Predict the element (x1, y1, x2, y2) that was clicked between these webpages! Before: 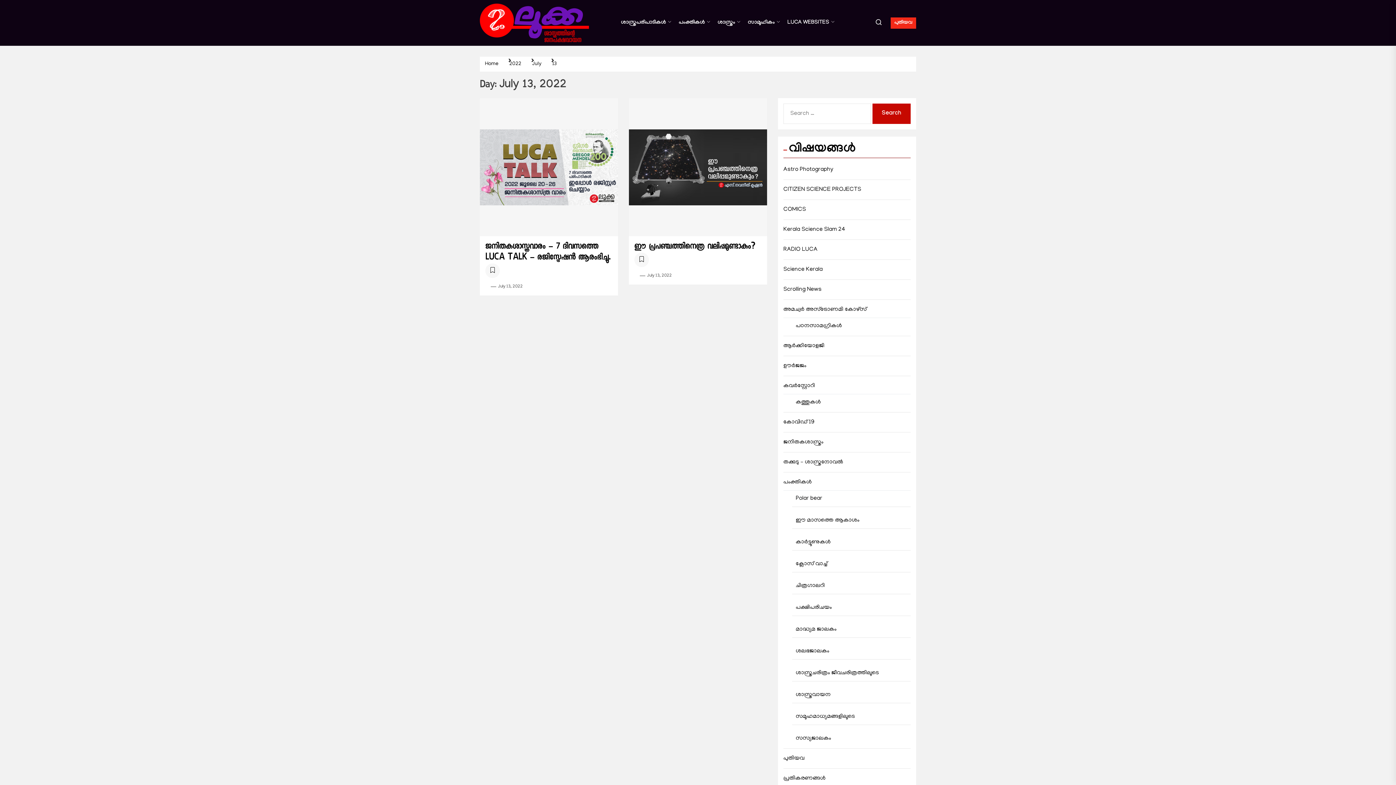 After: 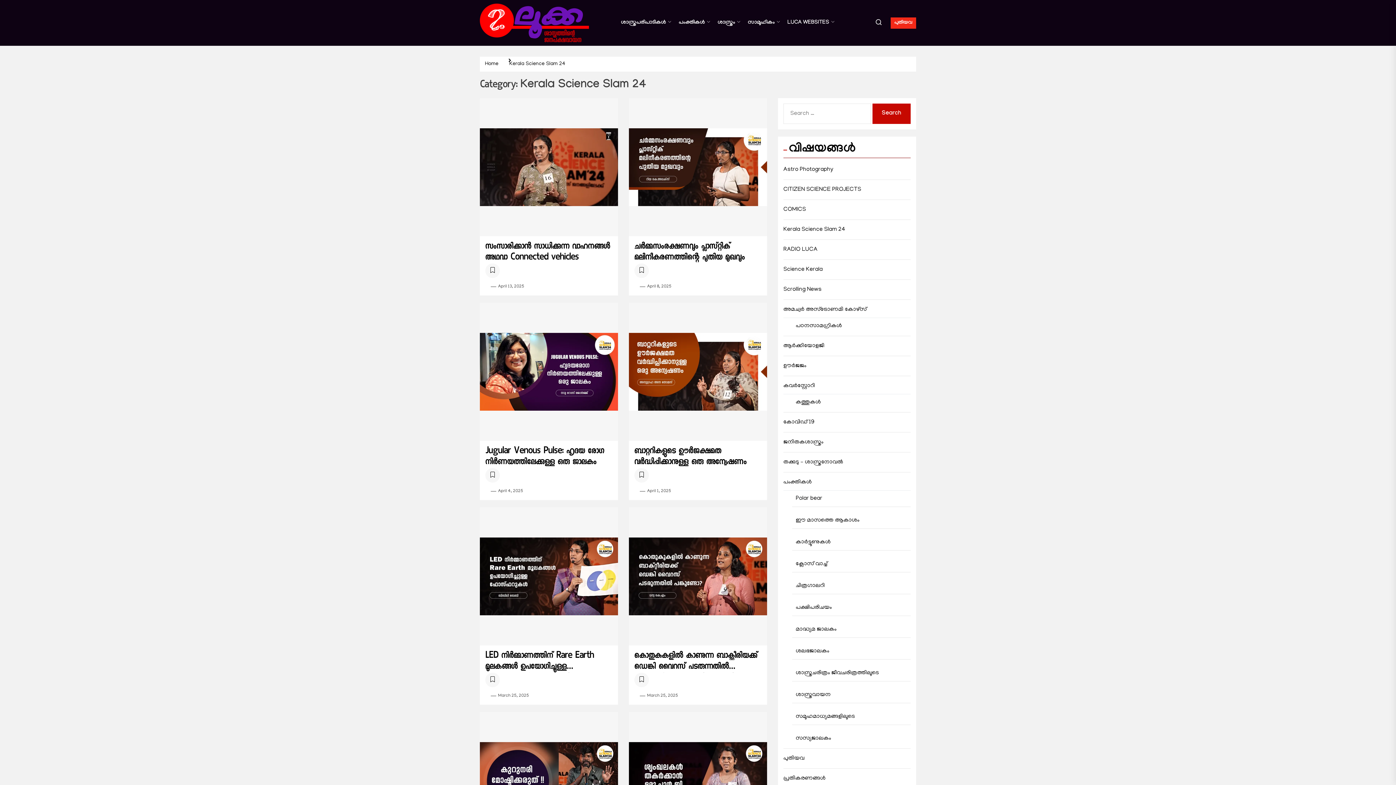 Action: bbox: (783, 225, 847, 234) label: Kerala Science Slam 24